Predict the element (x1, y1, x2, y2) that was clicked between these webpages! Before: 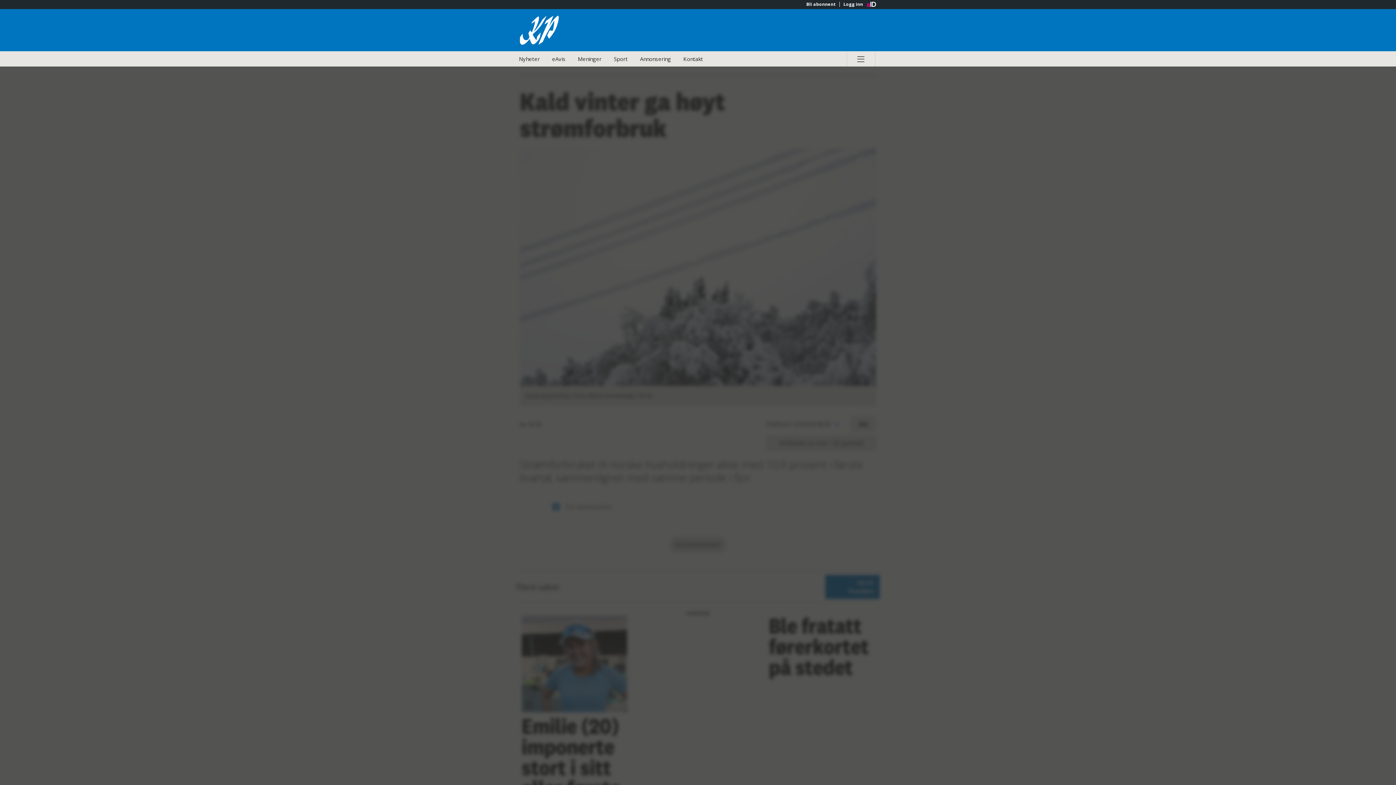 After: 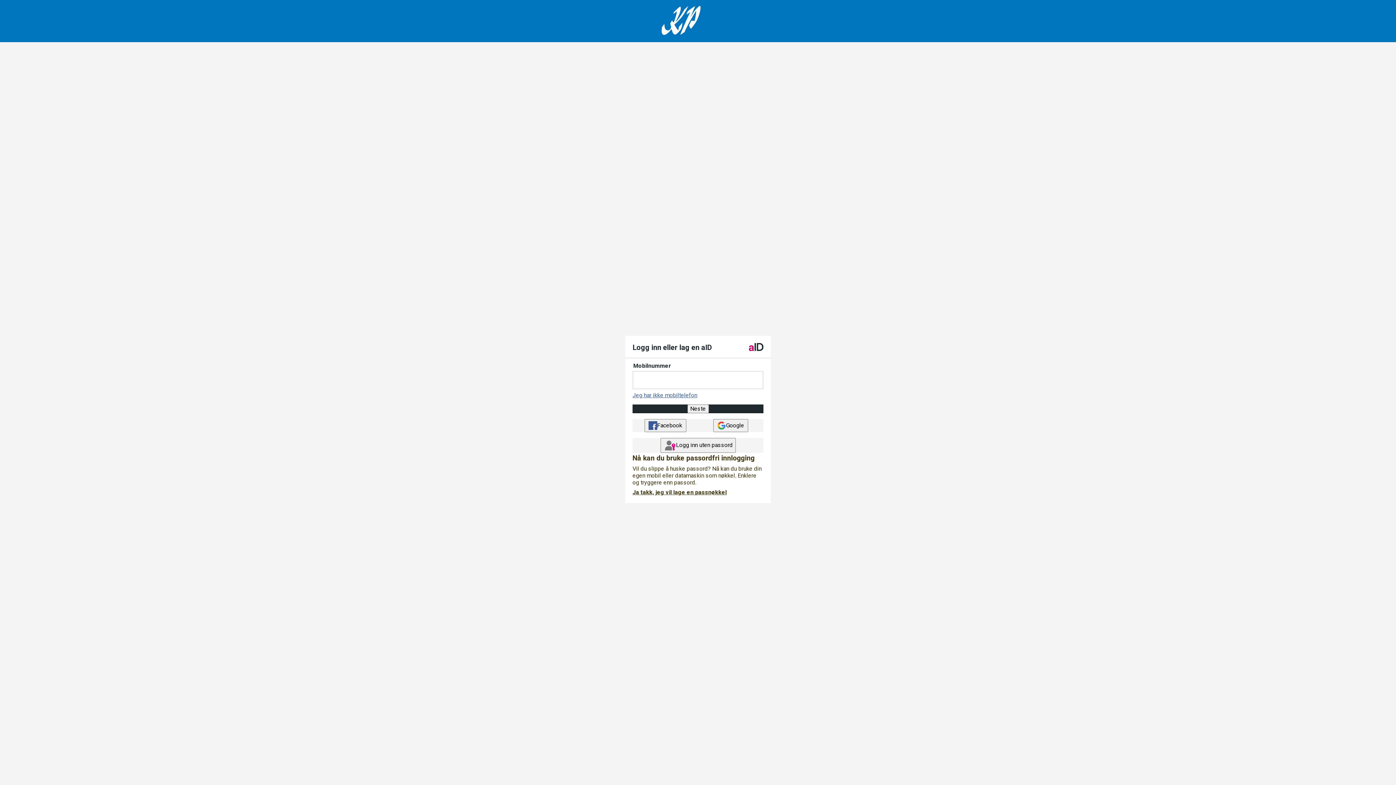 Action: label: Logg inn bbox: (839, 1, 866, 6)